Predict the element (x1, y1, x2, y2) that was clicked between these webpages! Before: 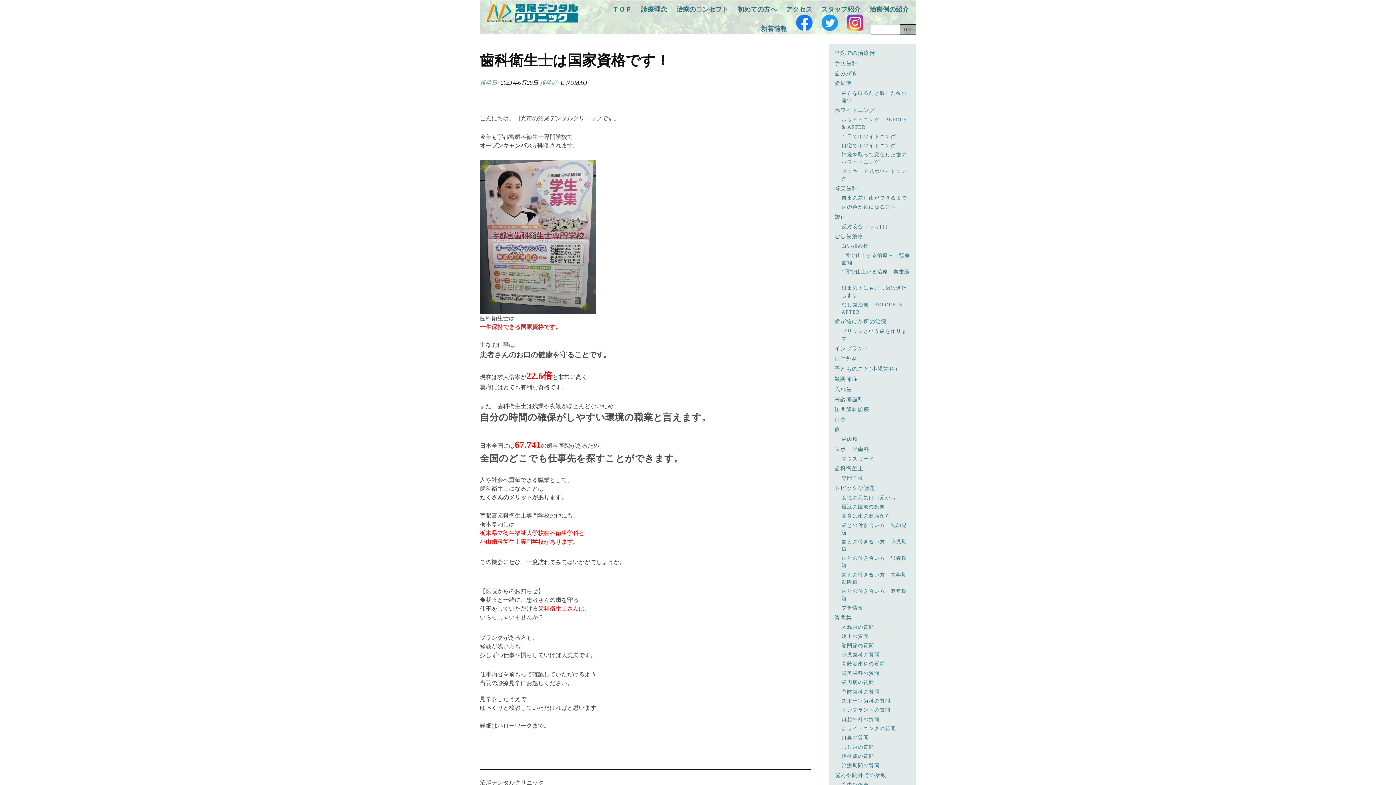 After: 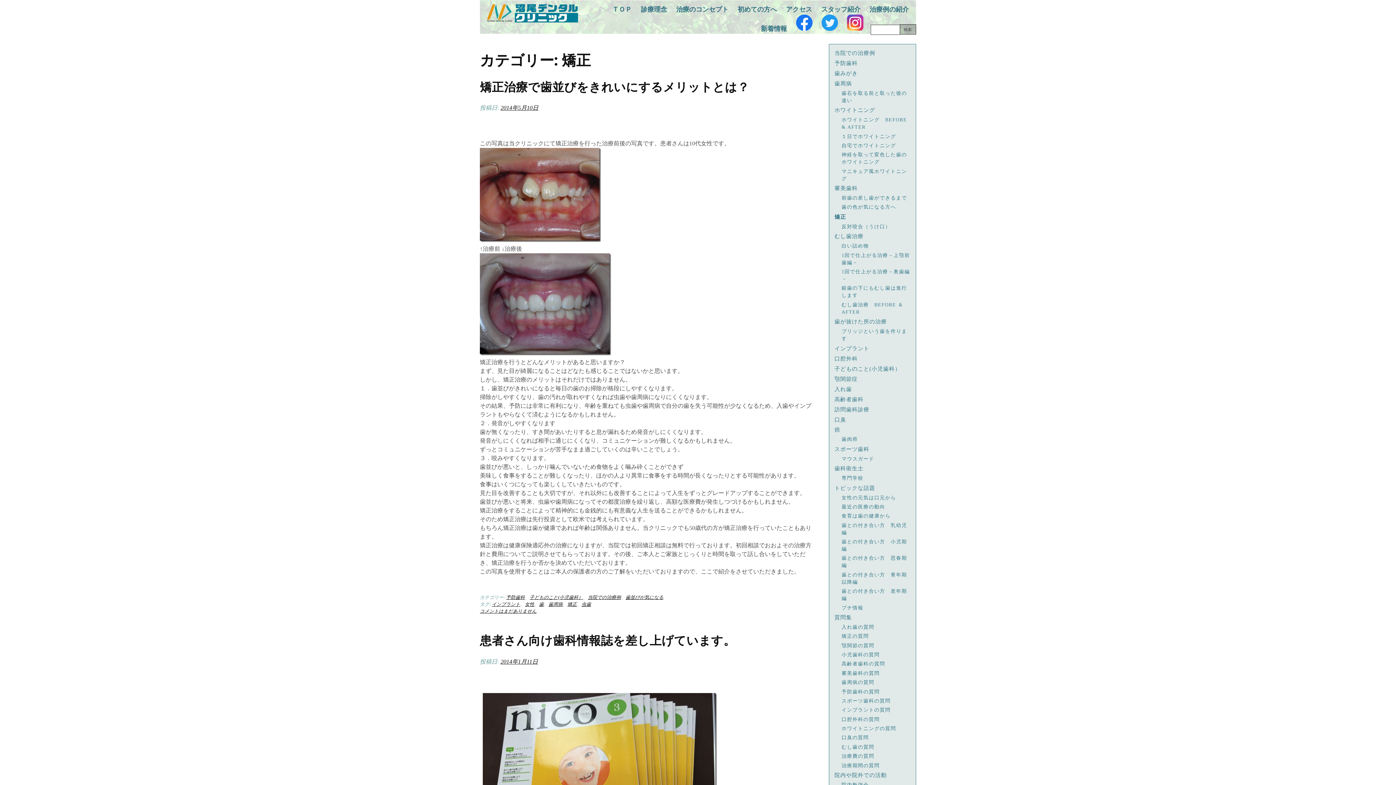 Action: label: 矯正 bbox: (833, 212, 912, 222)